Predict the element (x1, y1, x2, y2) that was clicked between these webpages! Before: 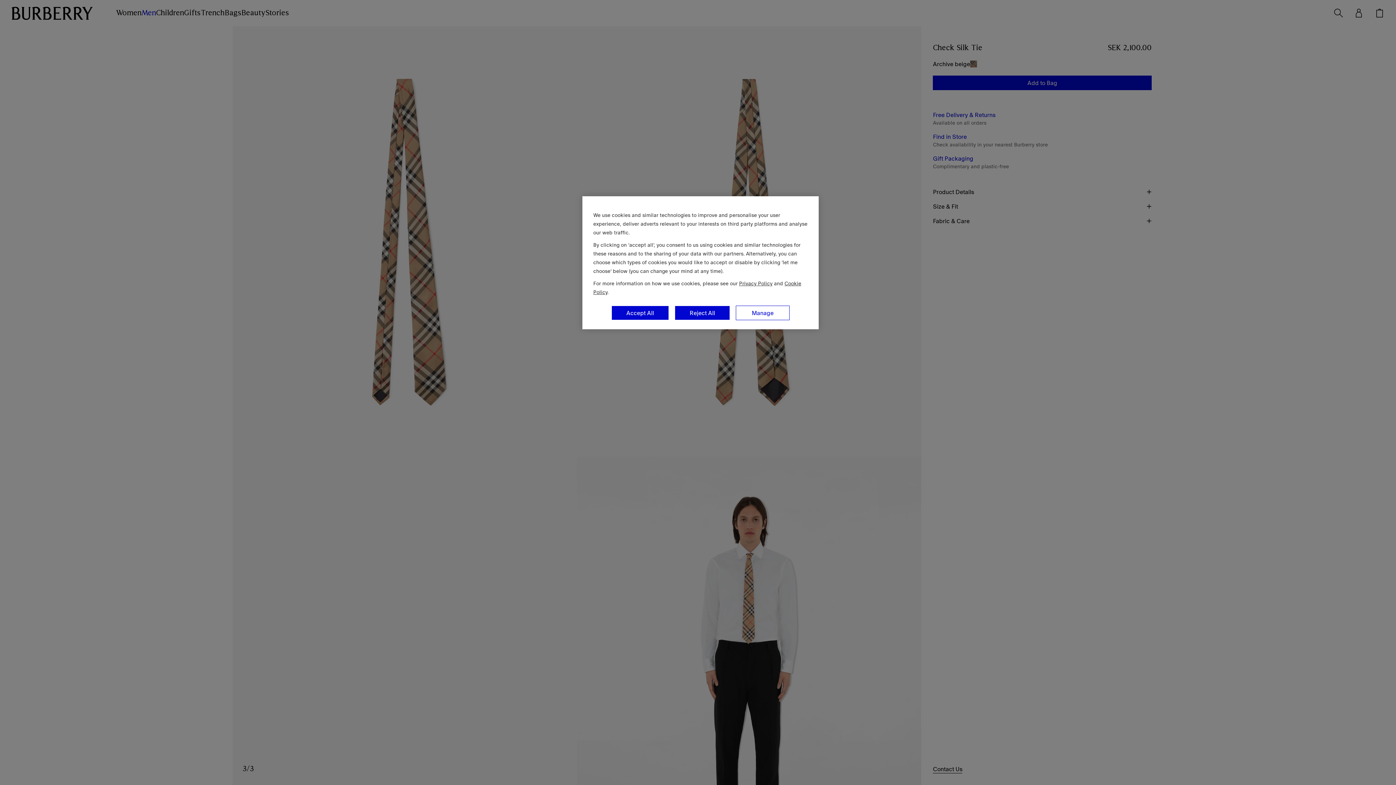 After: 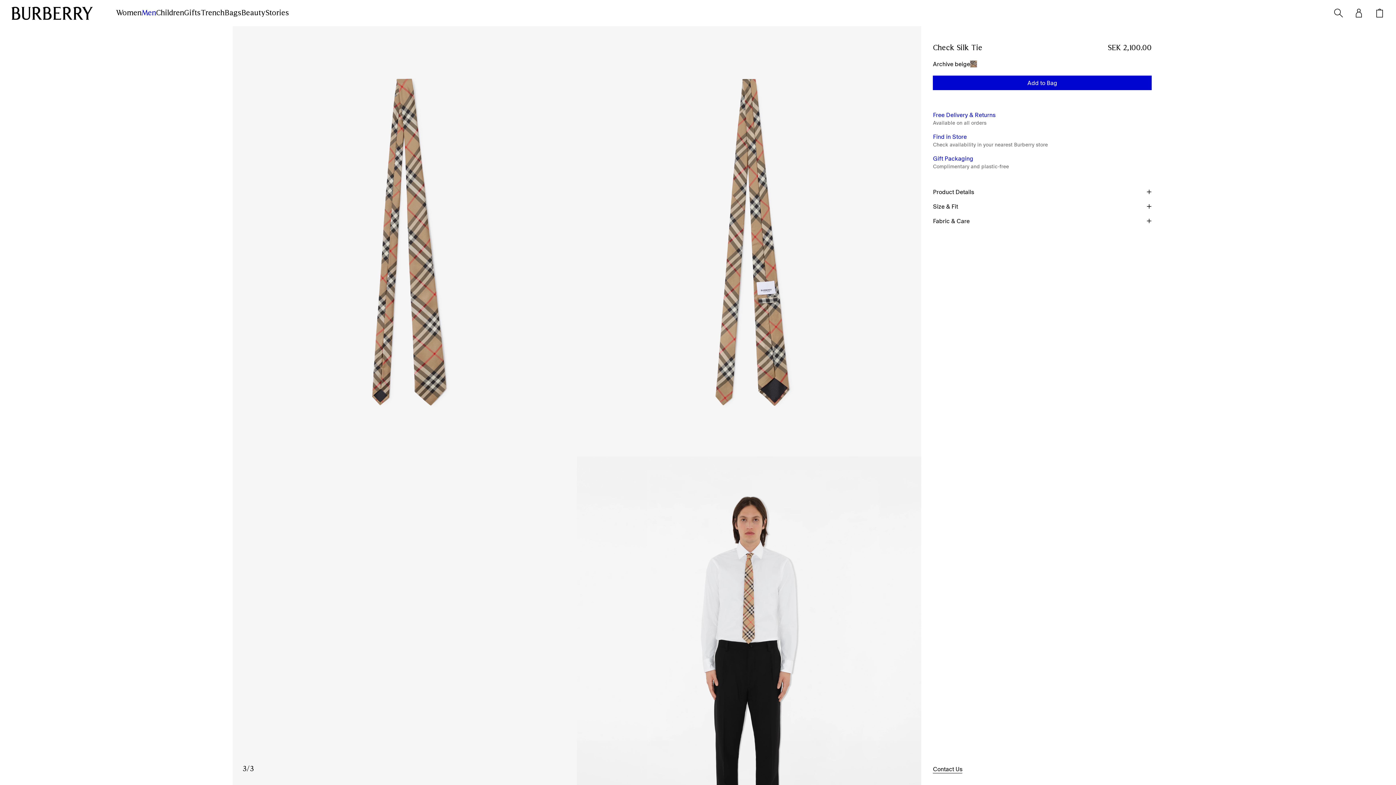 Action: label: Reject All bbox: (674, 305, 730, 320)